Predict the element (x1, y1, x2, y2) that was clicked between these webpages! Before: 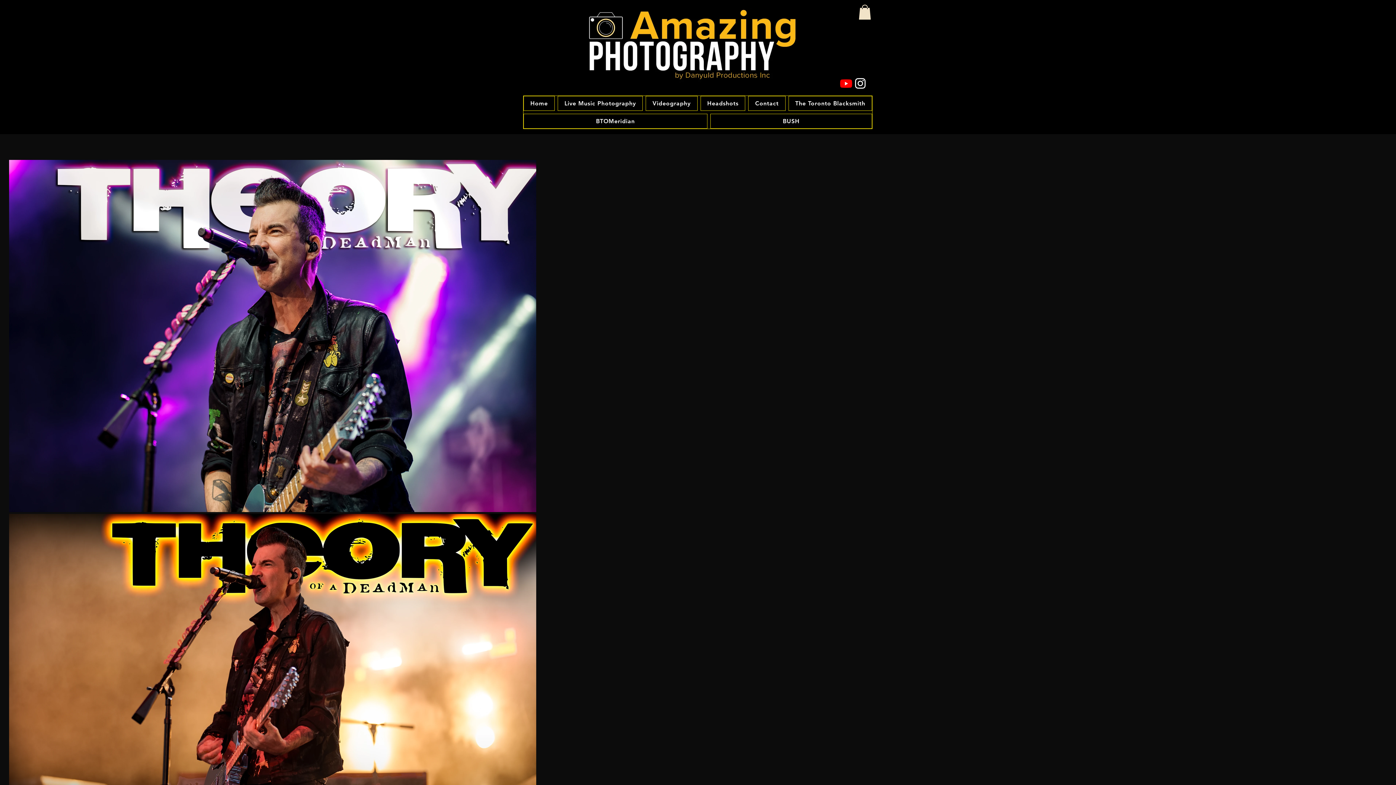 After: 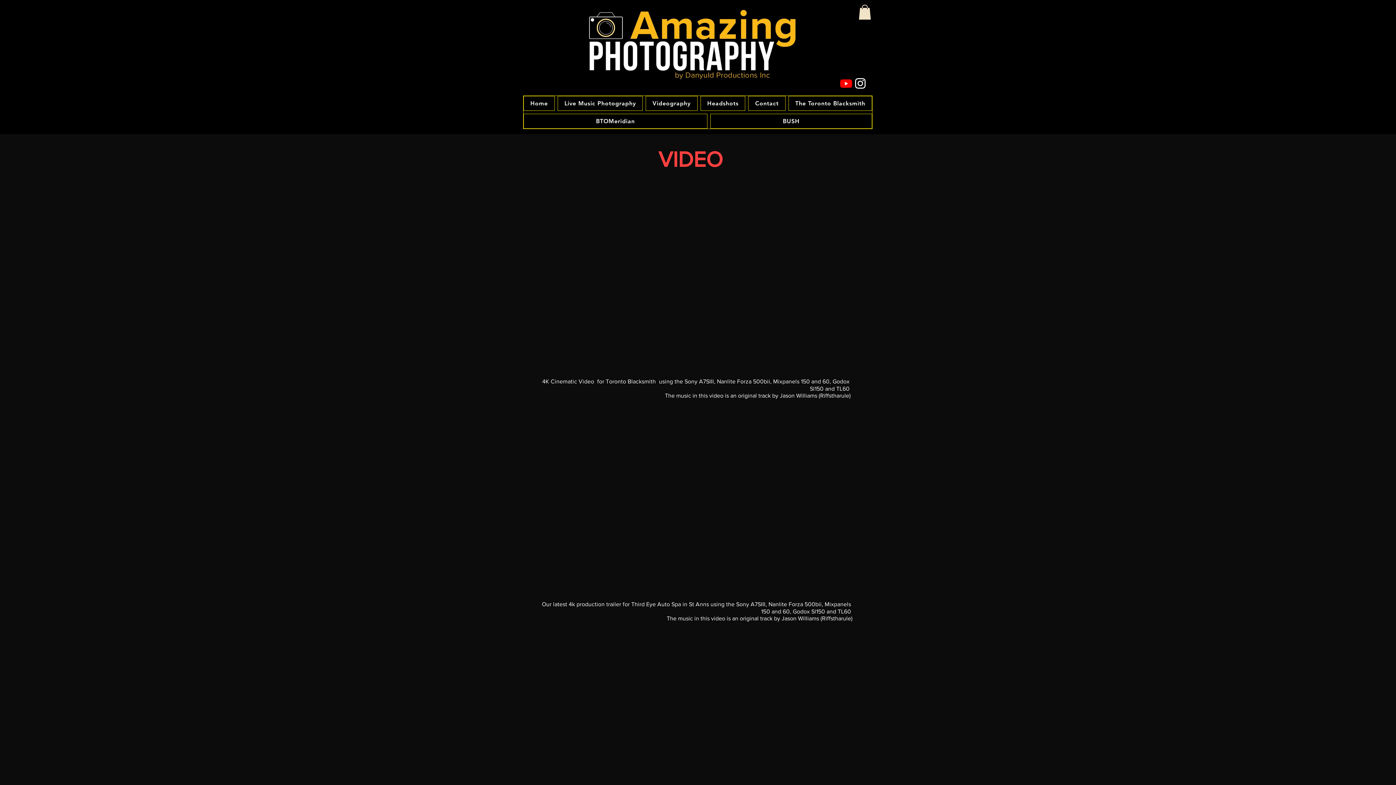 Action: label: Videography bbox: (645, 96, 697, 110)